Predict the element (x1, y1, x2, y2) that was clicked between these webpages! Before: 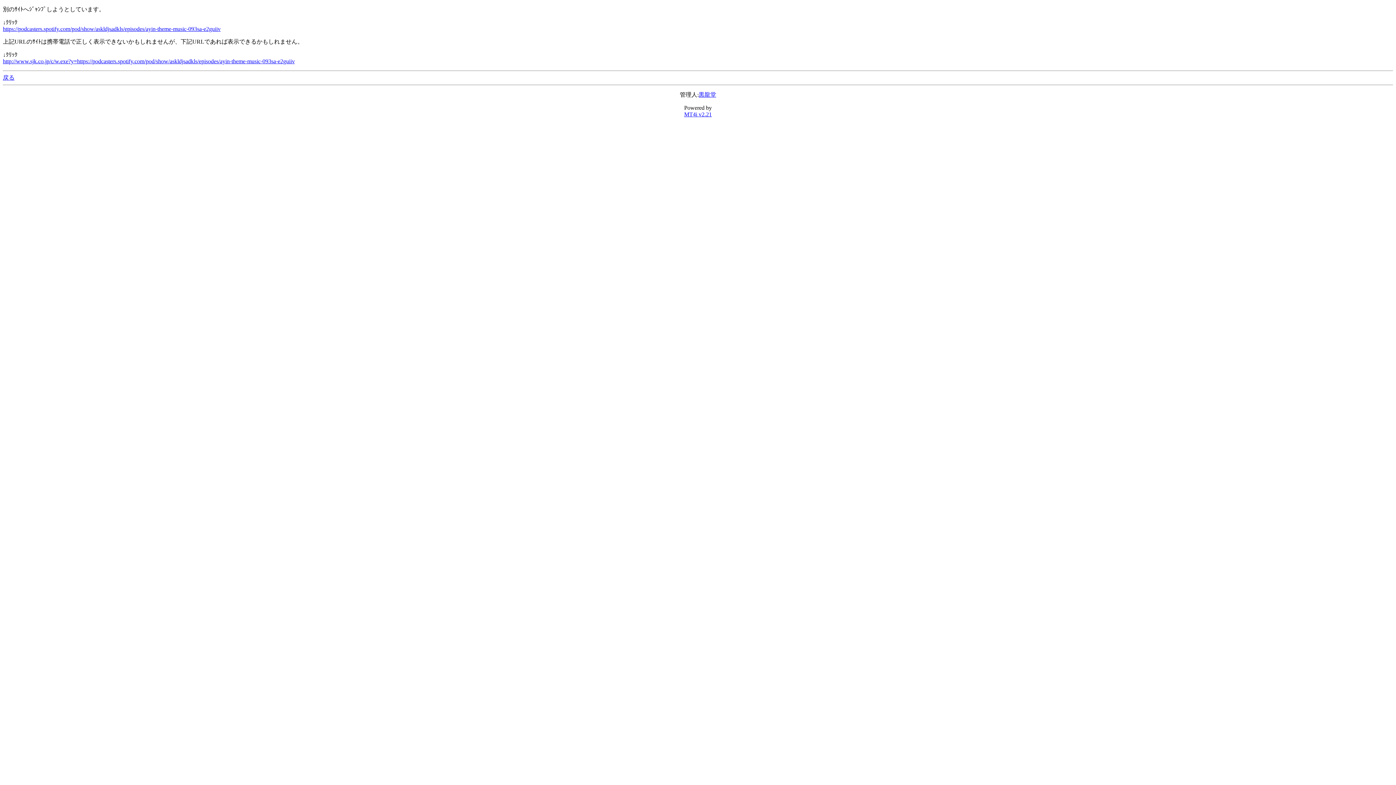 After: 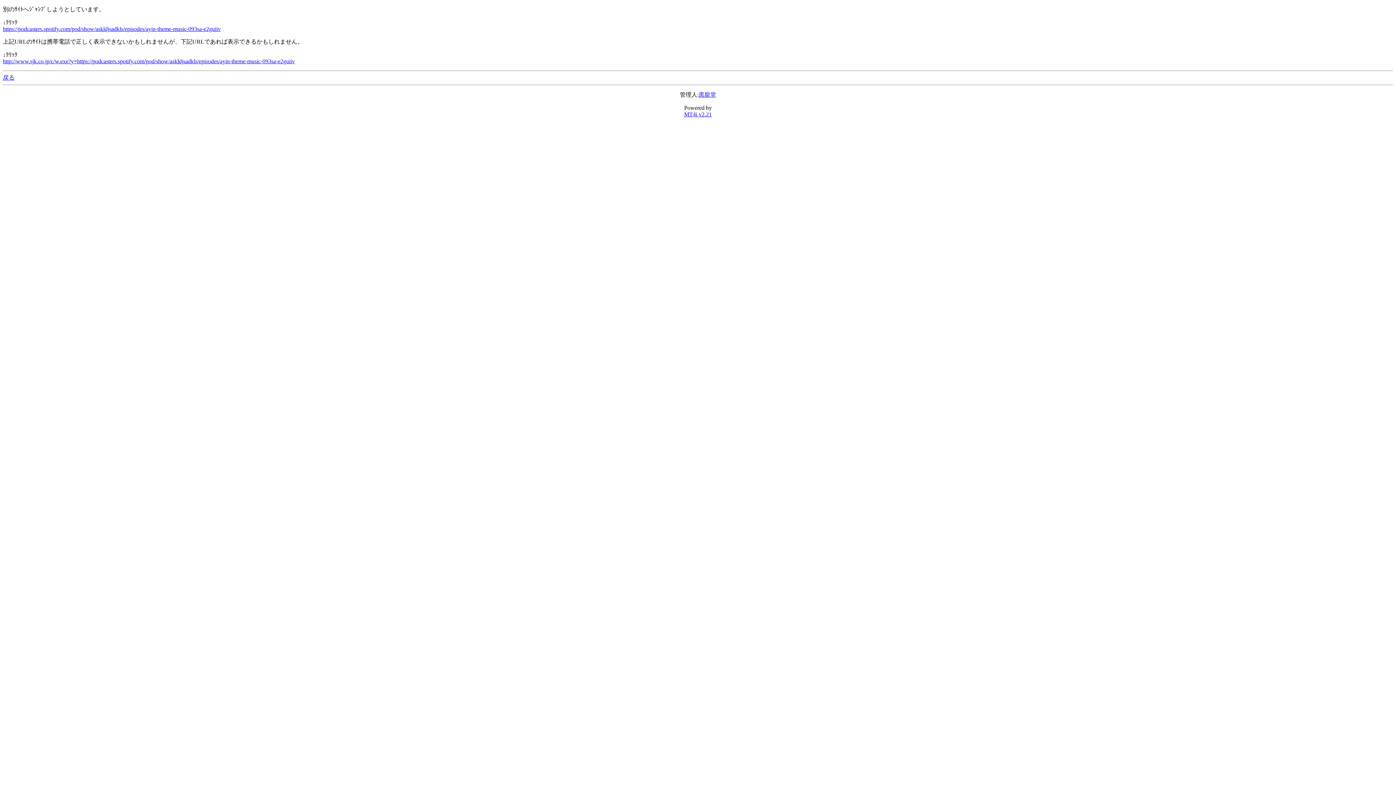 Action: bbox: (698, 91, 716, 97) label: 黒龍堂